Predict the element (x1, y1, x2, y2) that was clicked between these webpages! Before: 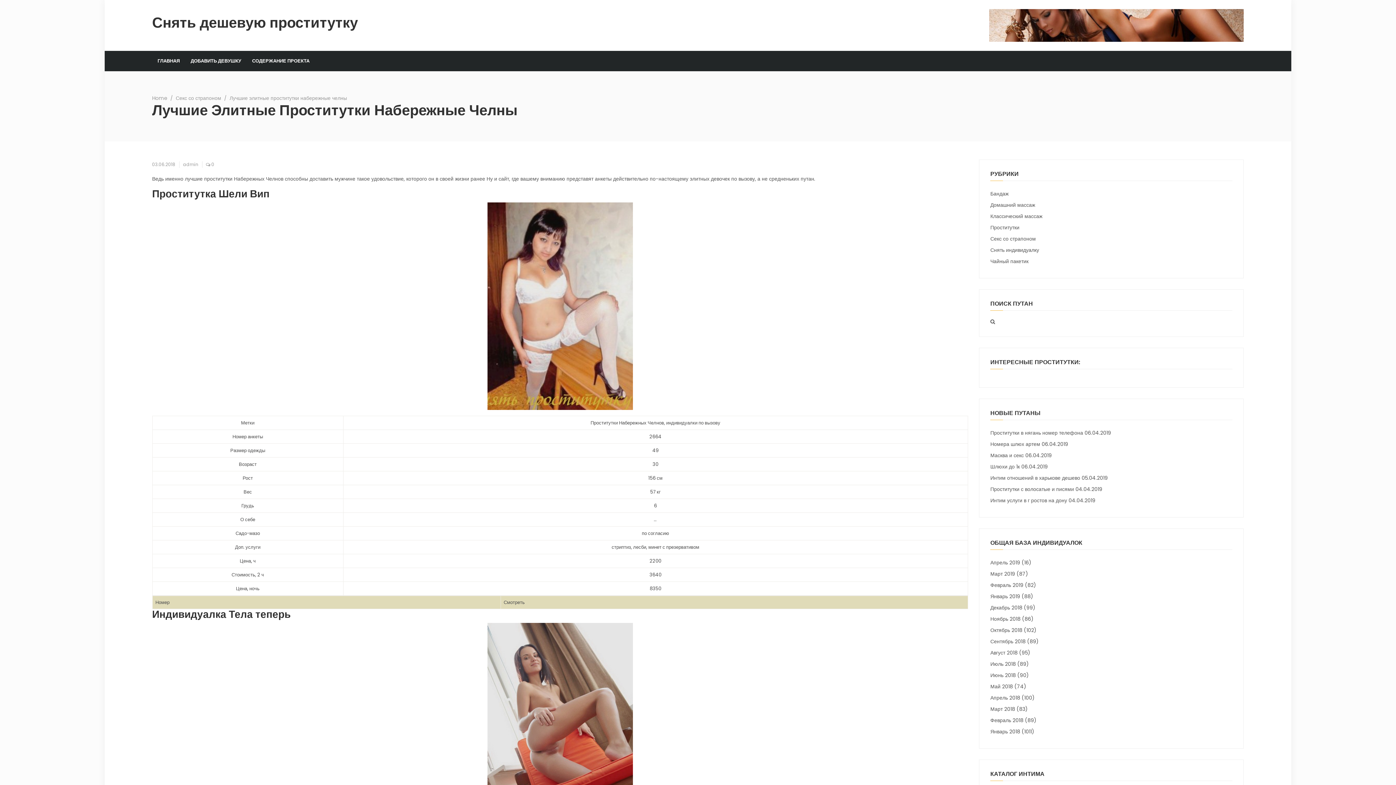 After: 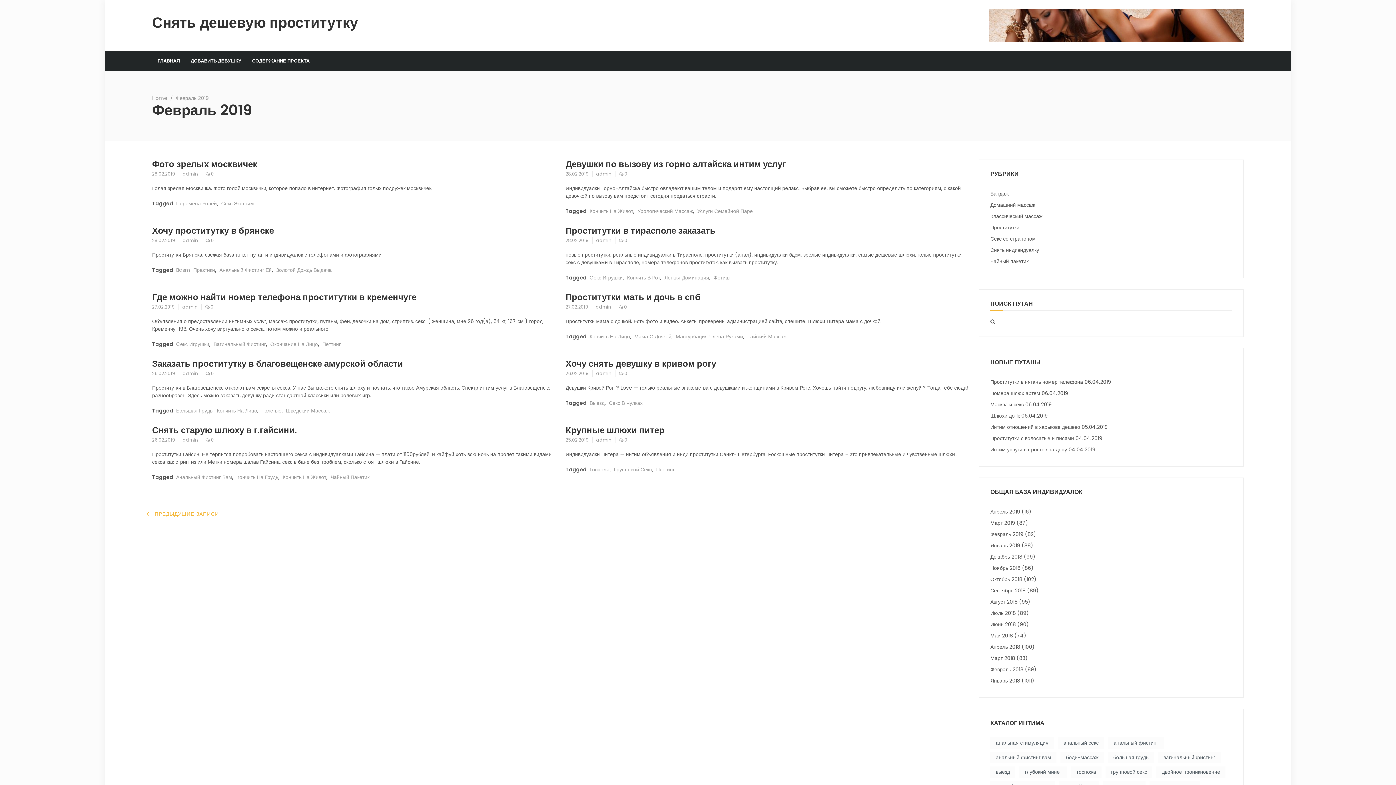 Action: label: Февраль 2019 bbox: (990, 581, 1023, 589)